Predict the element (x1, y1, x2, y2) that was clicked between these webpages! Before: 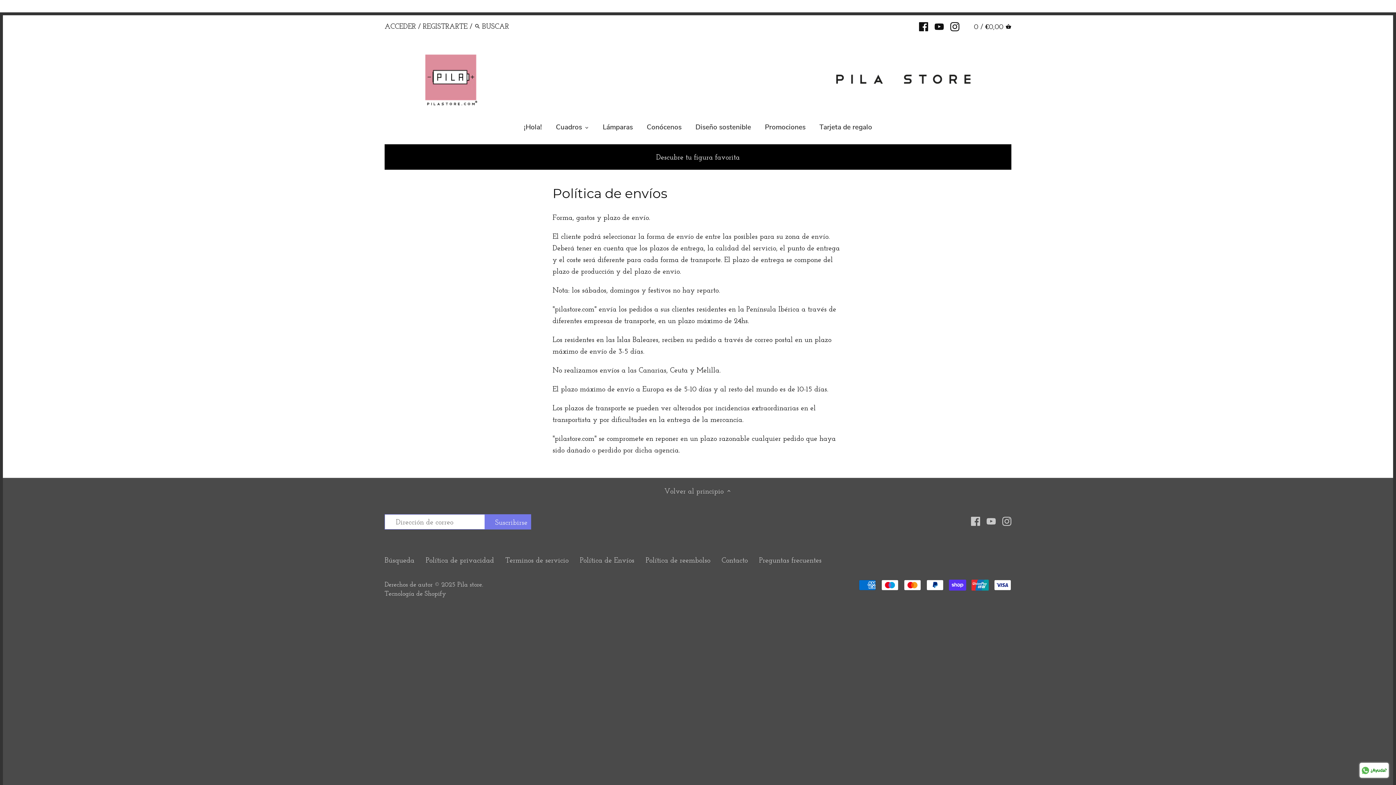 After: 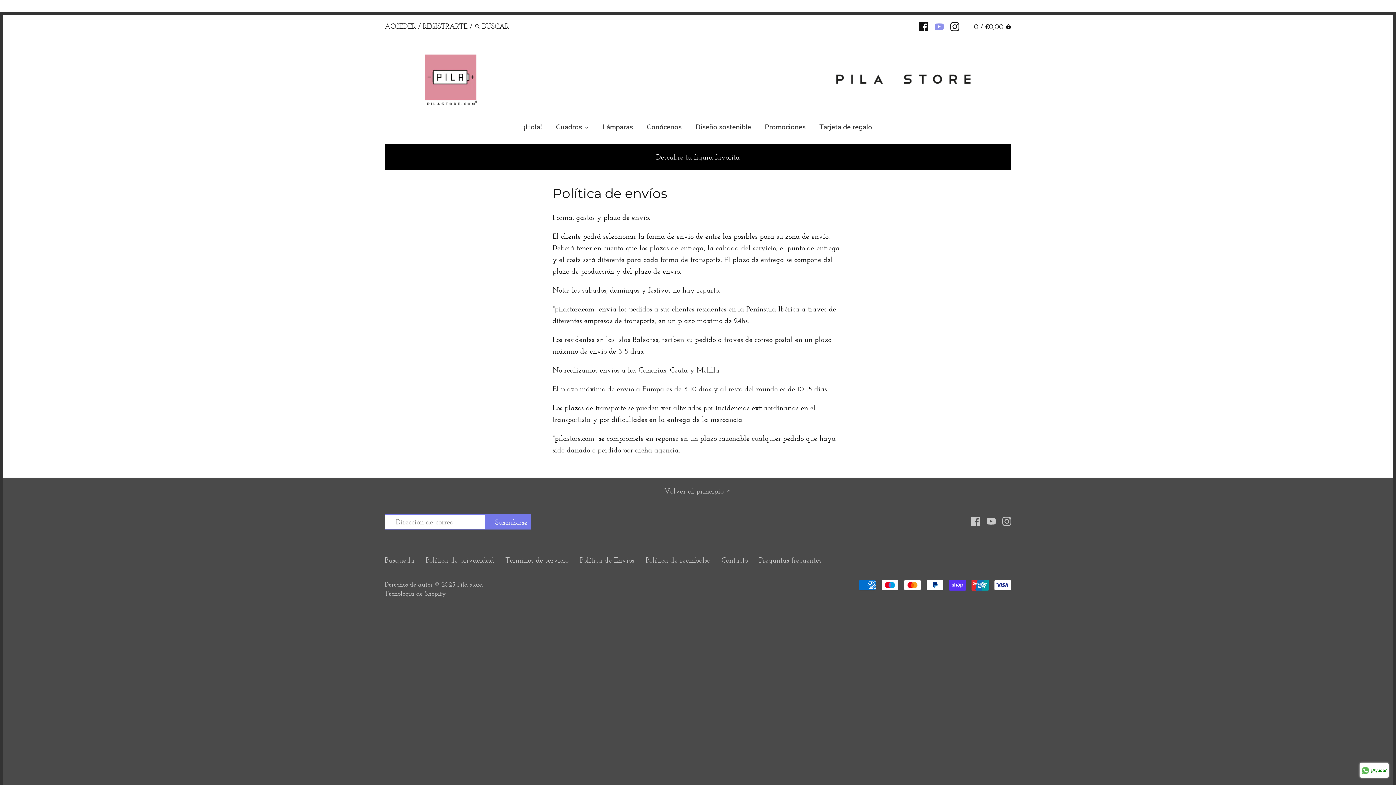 Action: bbox: (934, 18, 944, 32)